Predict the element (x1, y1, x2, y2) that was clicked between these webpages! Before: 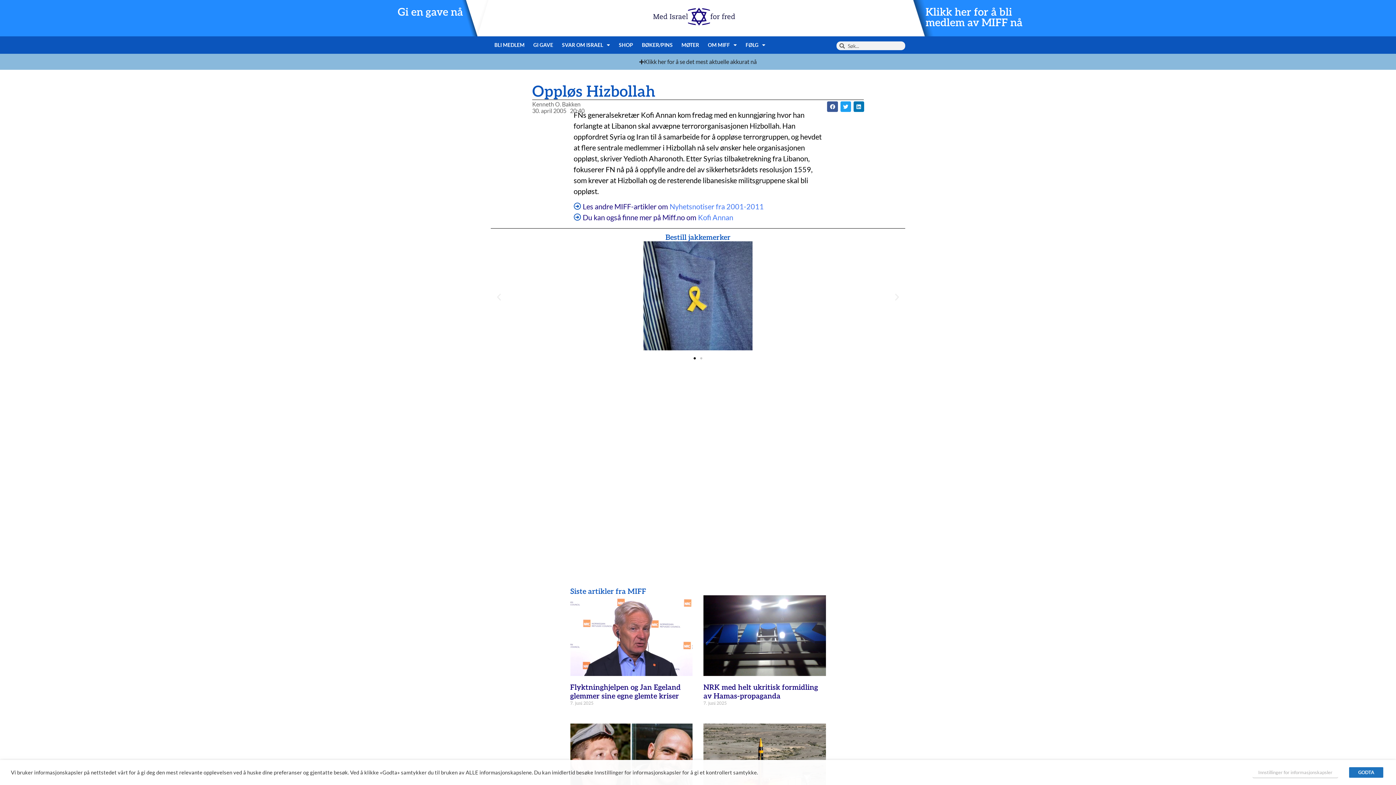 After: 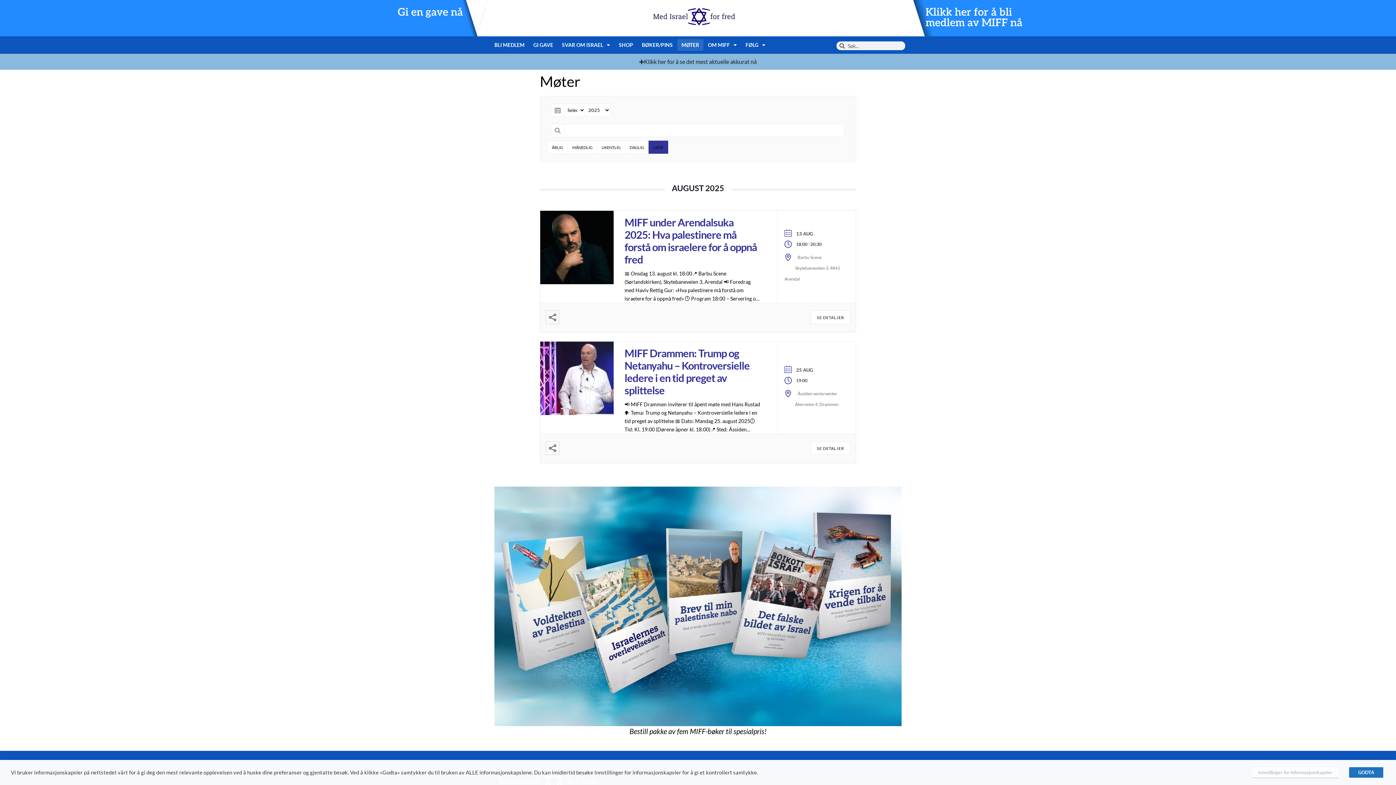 Action: bbox: (677, 39, 703, 50) label: MØTER